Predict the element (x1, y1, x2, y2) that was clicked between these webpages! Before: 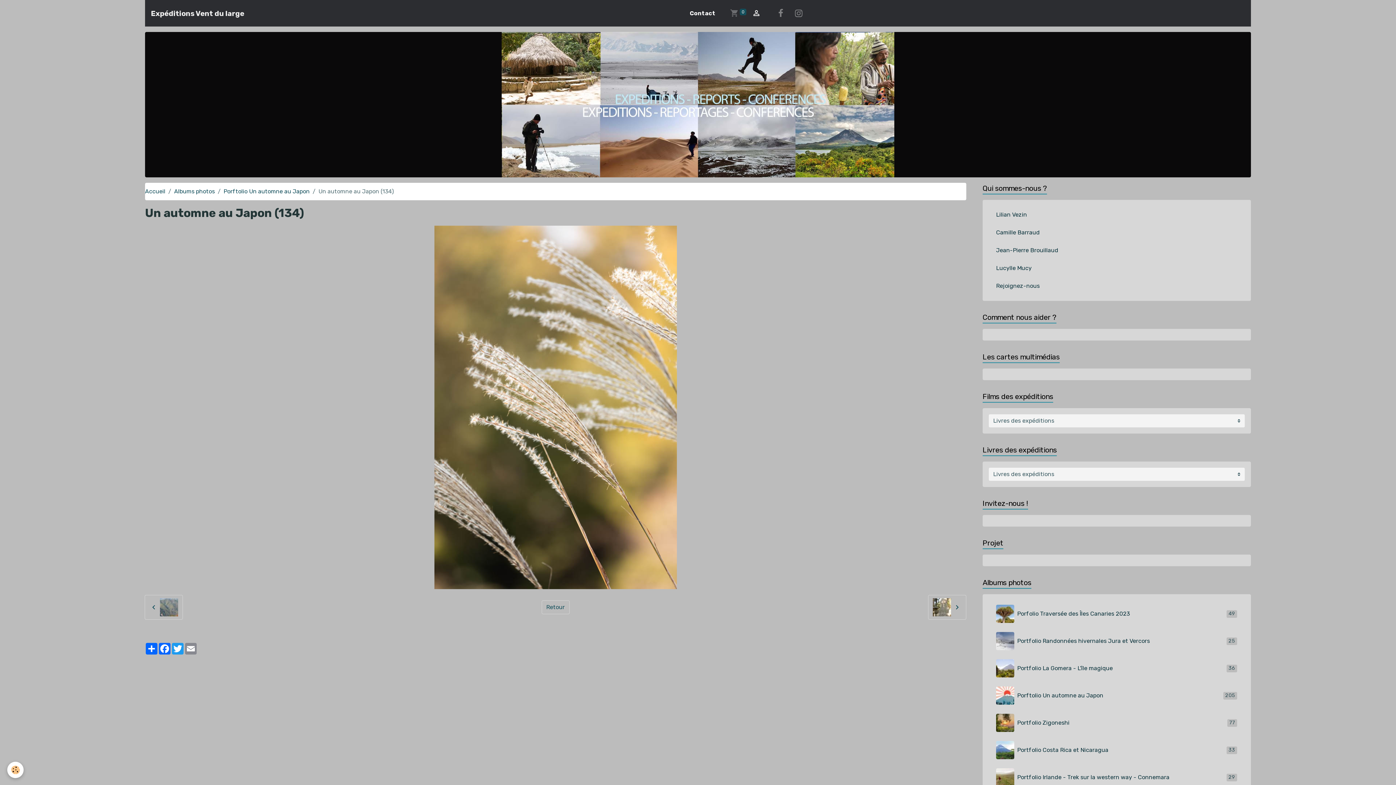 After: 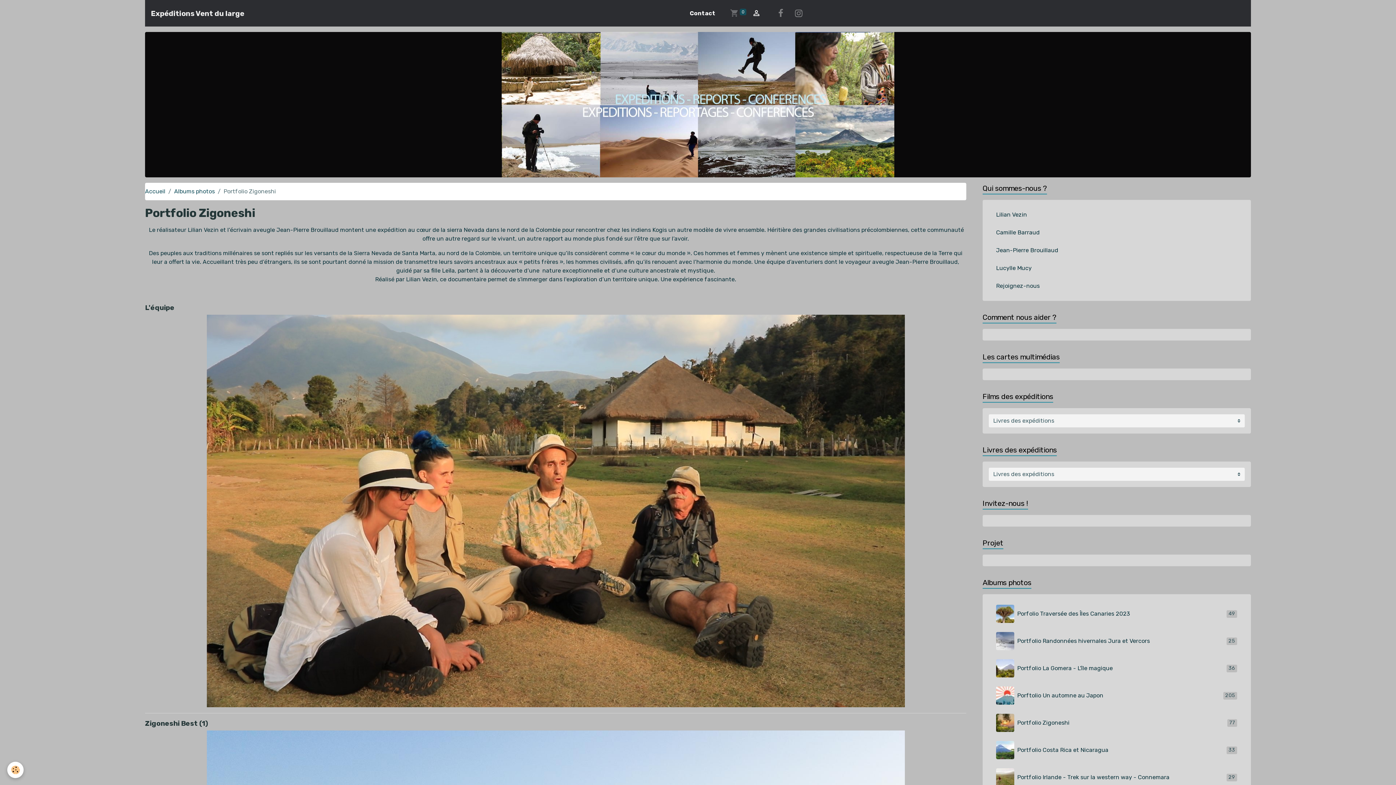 Action: bbox: (988, 709, 1245, 737) label: Portfolio Zigoneshi
77